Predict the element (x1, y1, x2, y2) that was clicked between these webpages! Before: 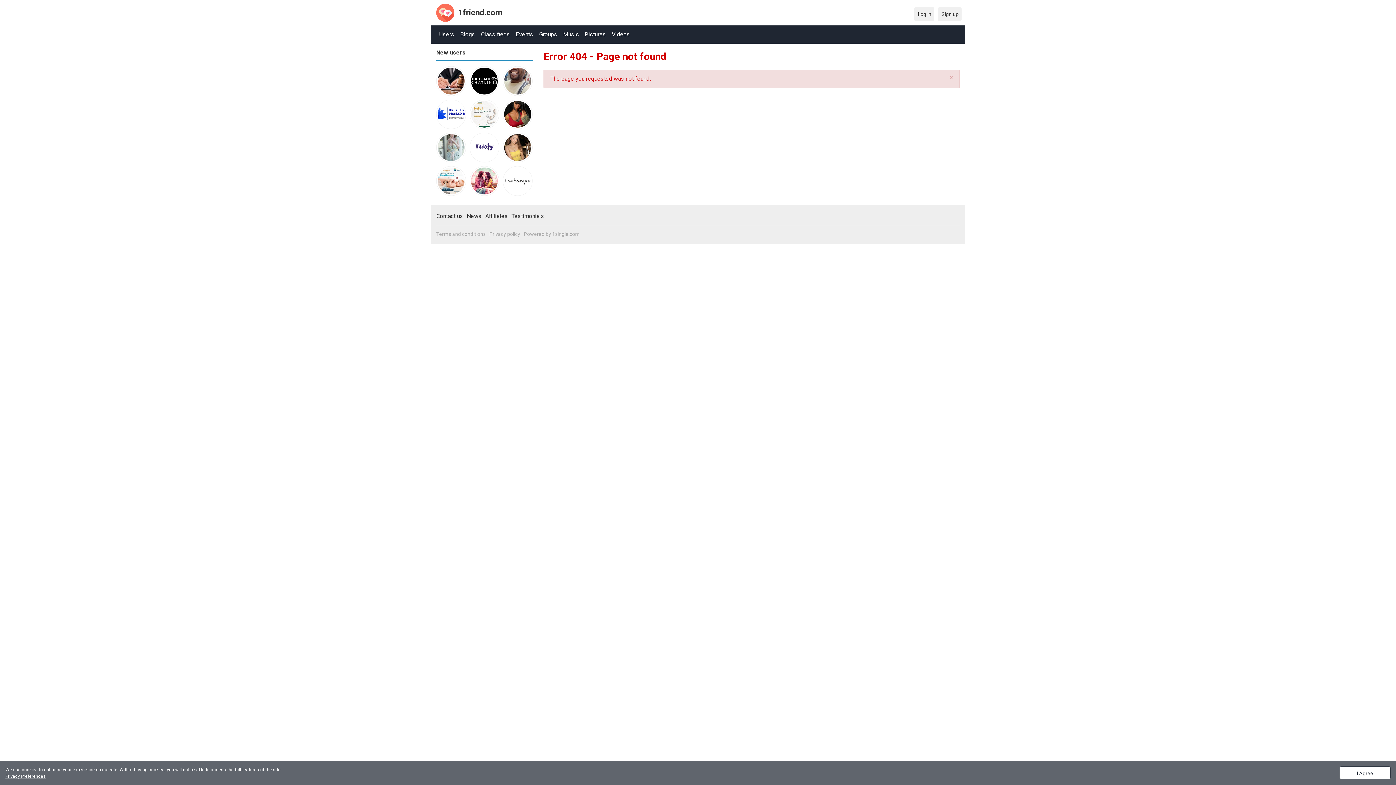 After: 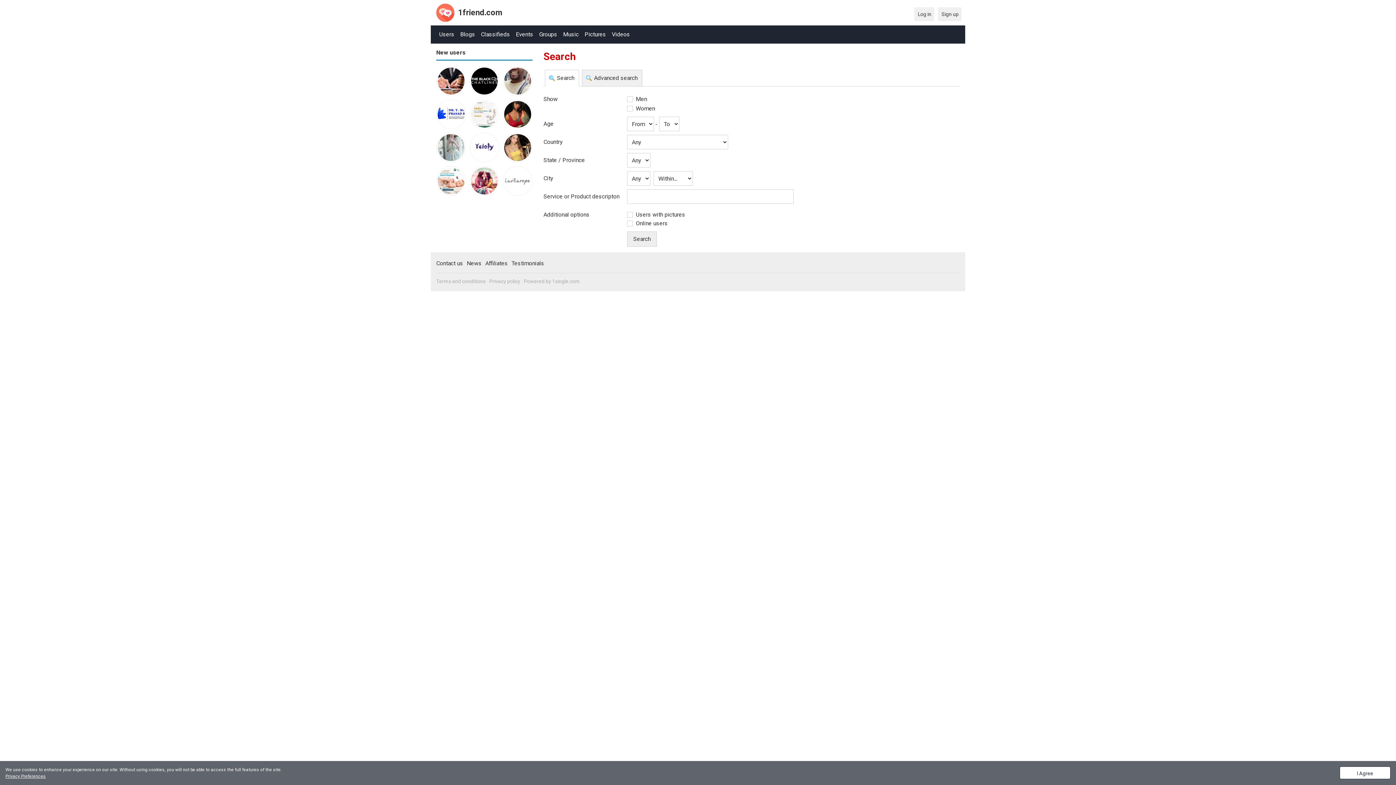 Action: label: Users bbox: (436, 27, 457, 41)